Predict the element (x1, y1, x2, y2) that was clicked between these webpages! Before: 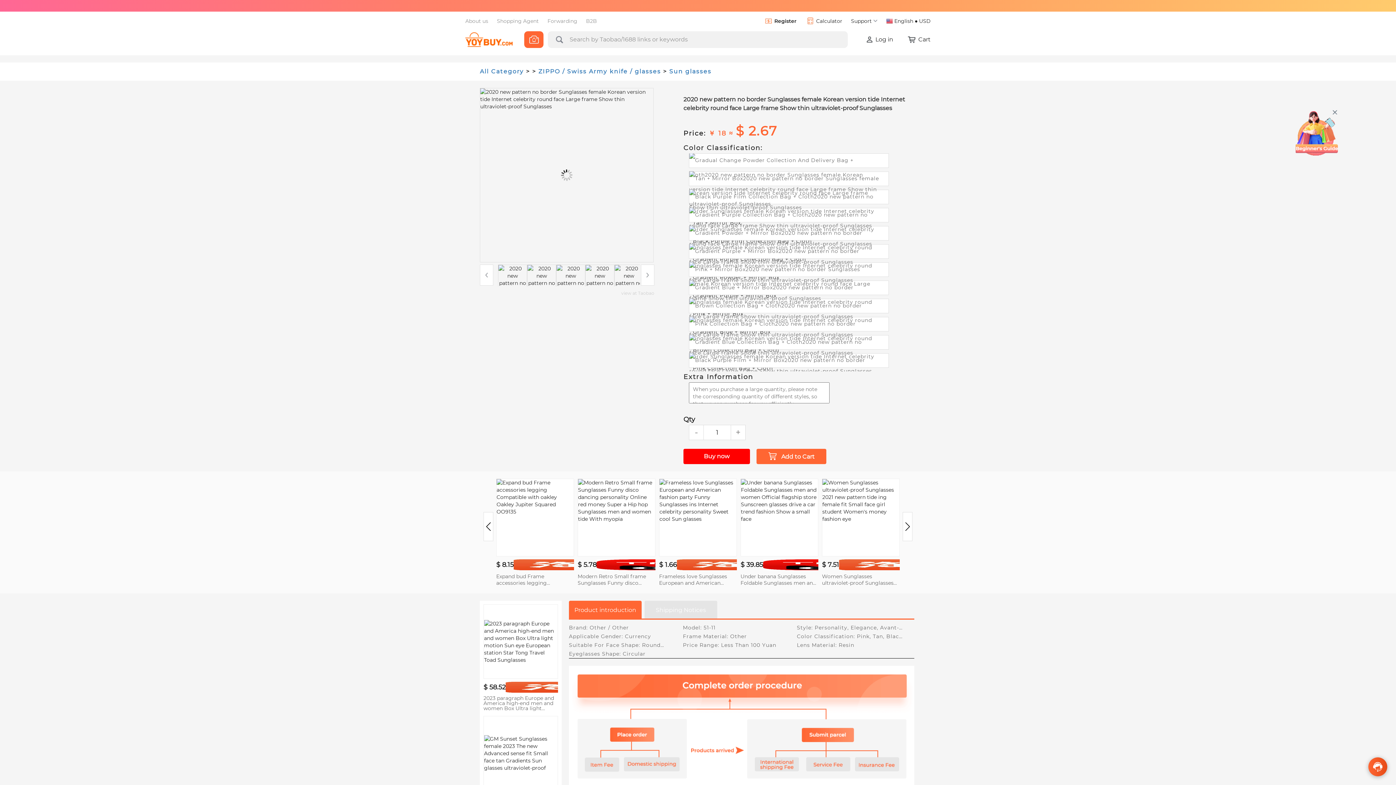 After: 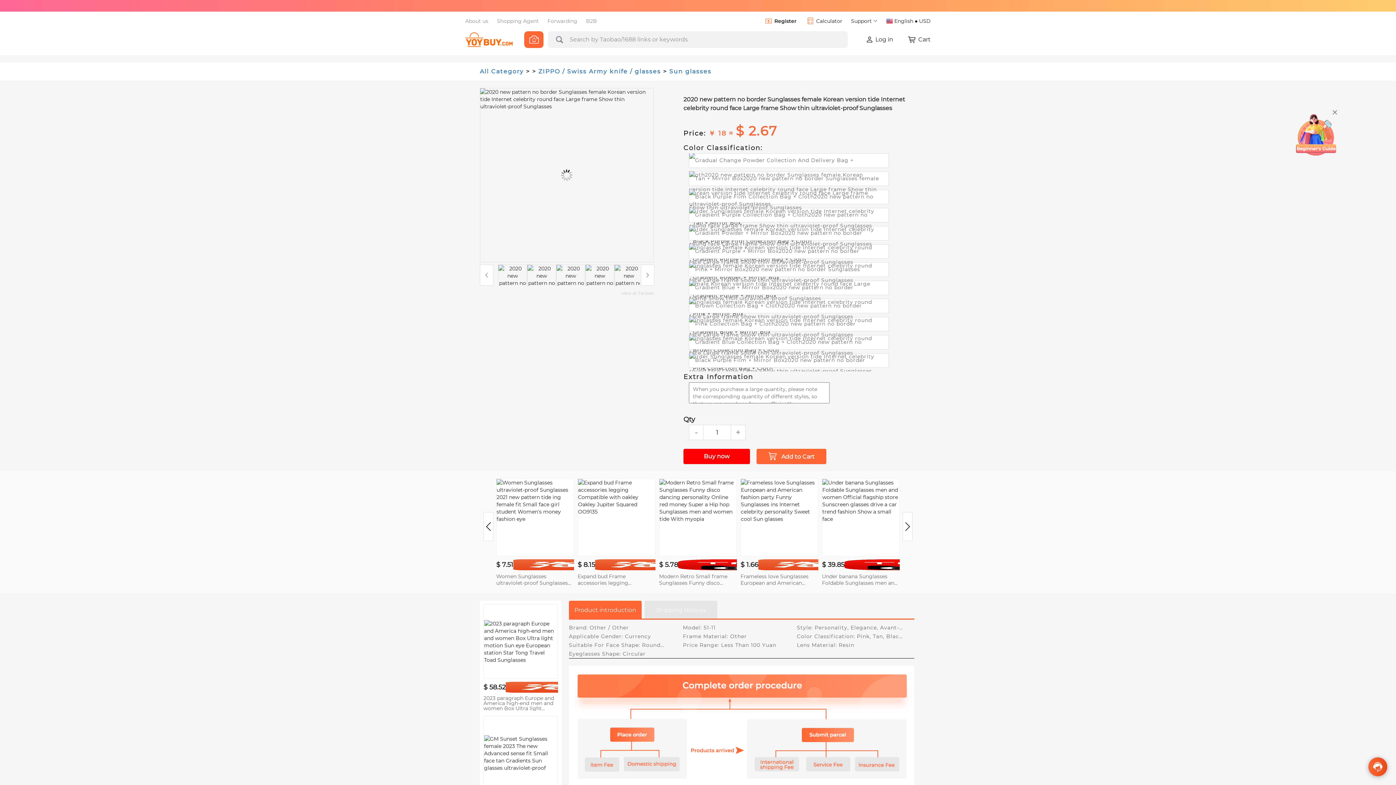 Action: label: Previous slide bbox: (483, 512, 493, 541)